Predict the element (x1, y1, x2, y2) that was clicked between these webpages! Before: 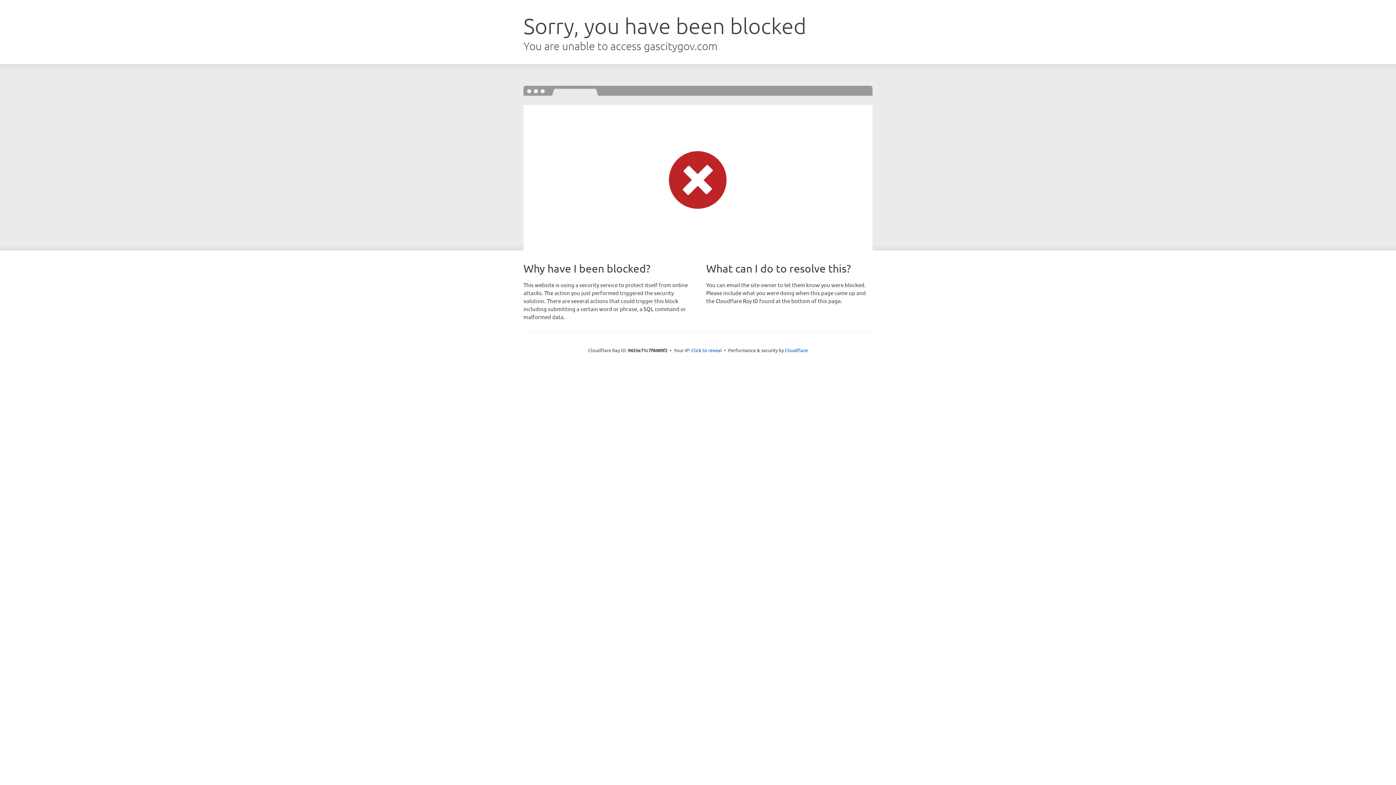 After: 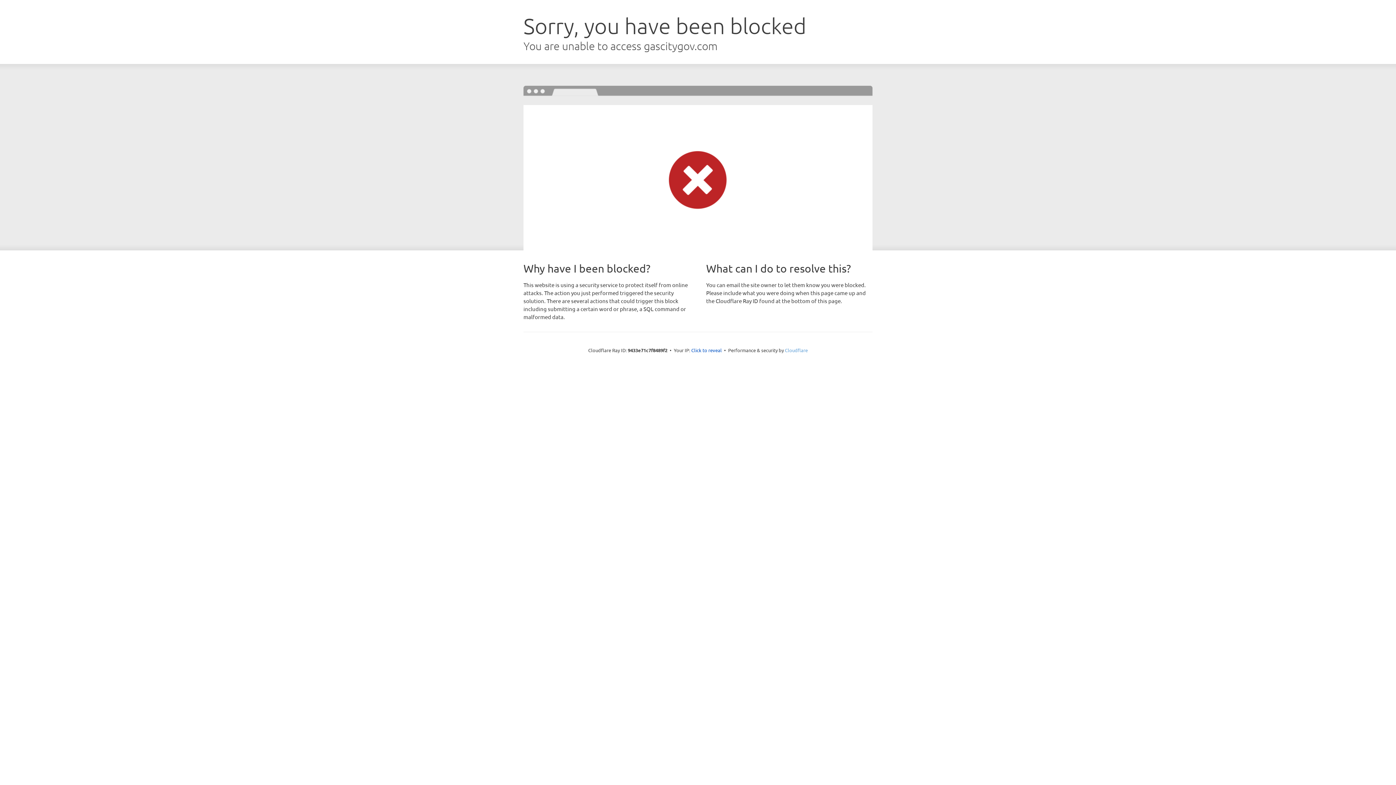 Action: label: Cloudflare bbox: (785, 347, 808, 353)